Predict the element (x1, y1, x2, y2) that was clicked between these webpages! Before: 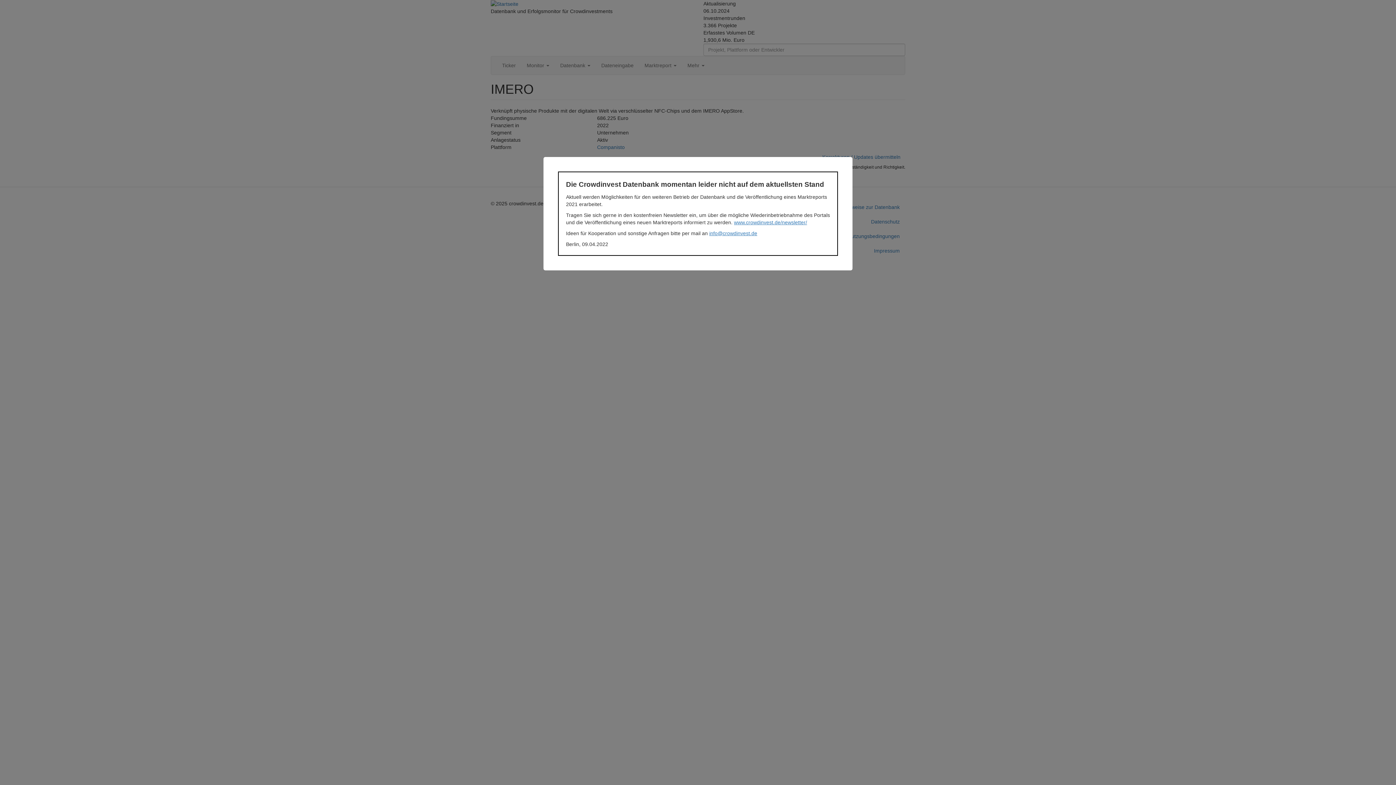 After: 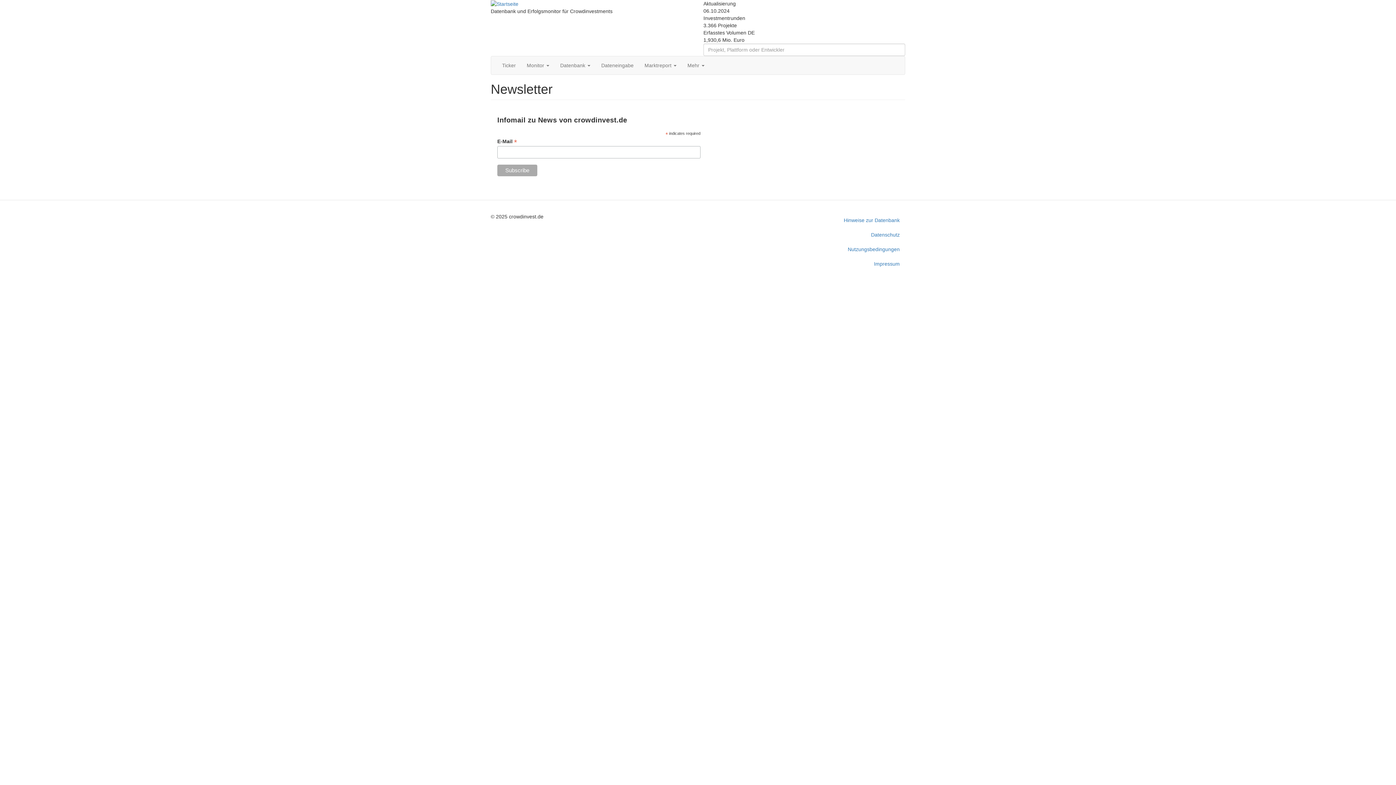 Action: bbox: (734, 219, 807, 225) label: www.crowdinvest.de/newsletter/